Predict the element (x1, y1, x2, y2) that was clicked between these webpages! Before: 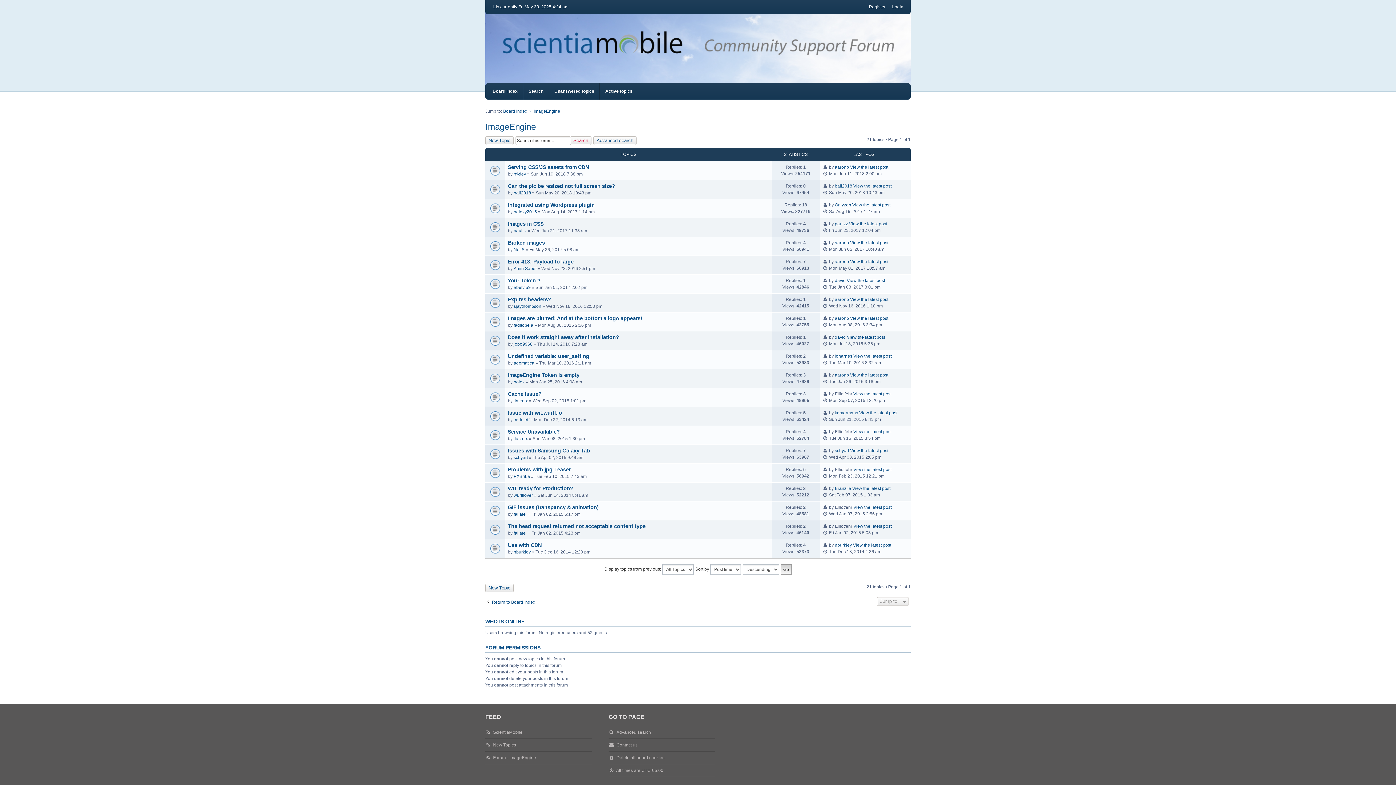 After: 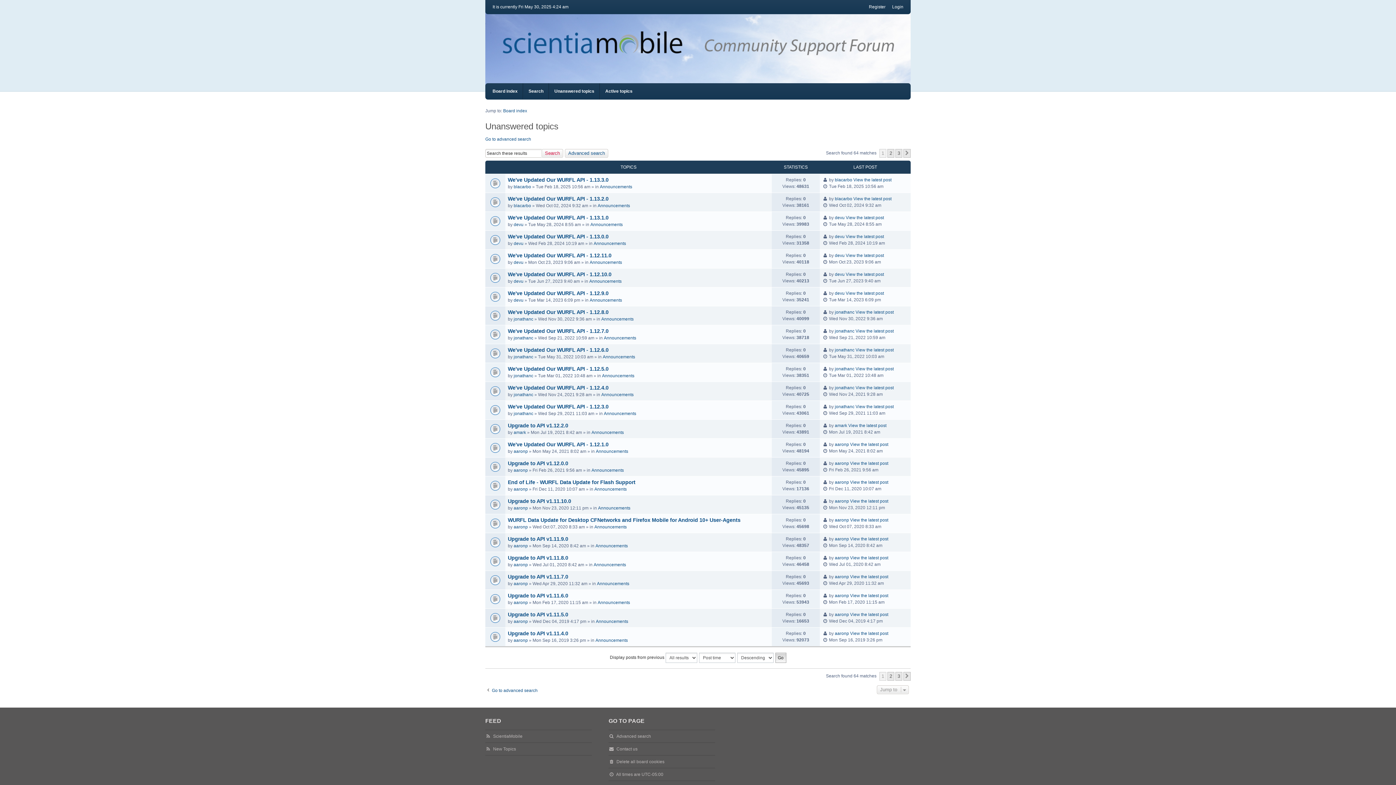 Action: bbox: (554, 83, 594, 99) label: Unanswered topics